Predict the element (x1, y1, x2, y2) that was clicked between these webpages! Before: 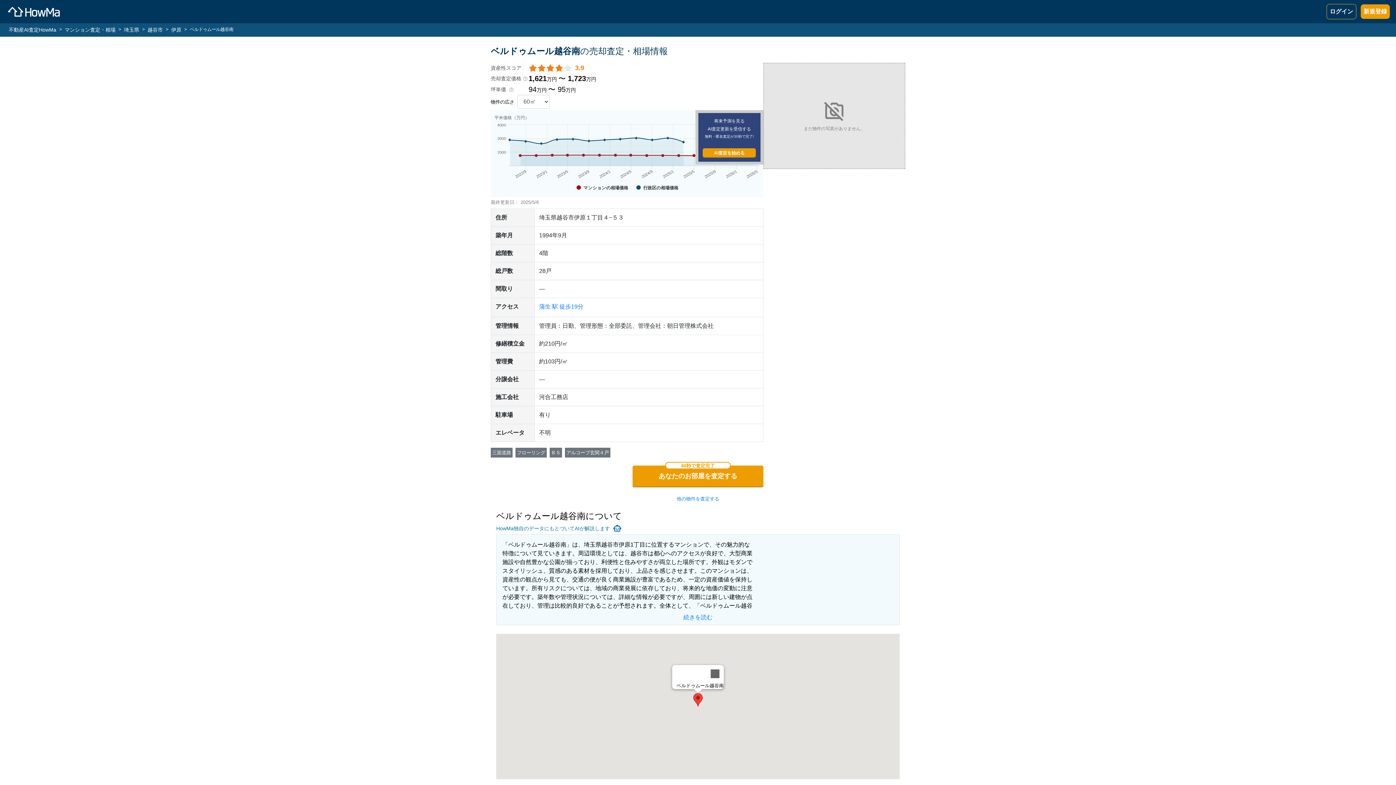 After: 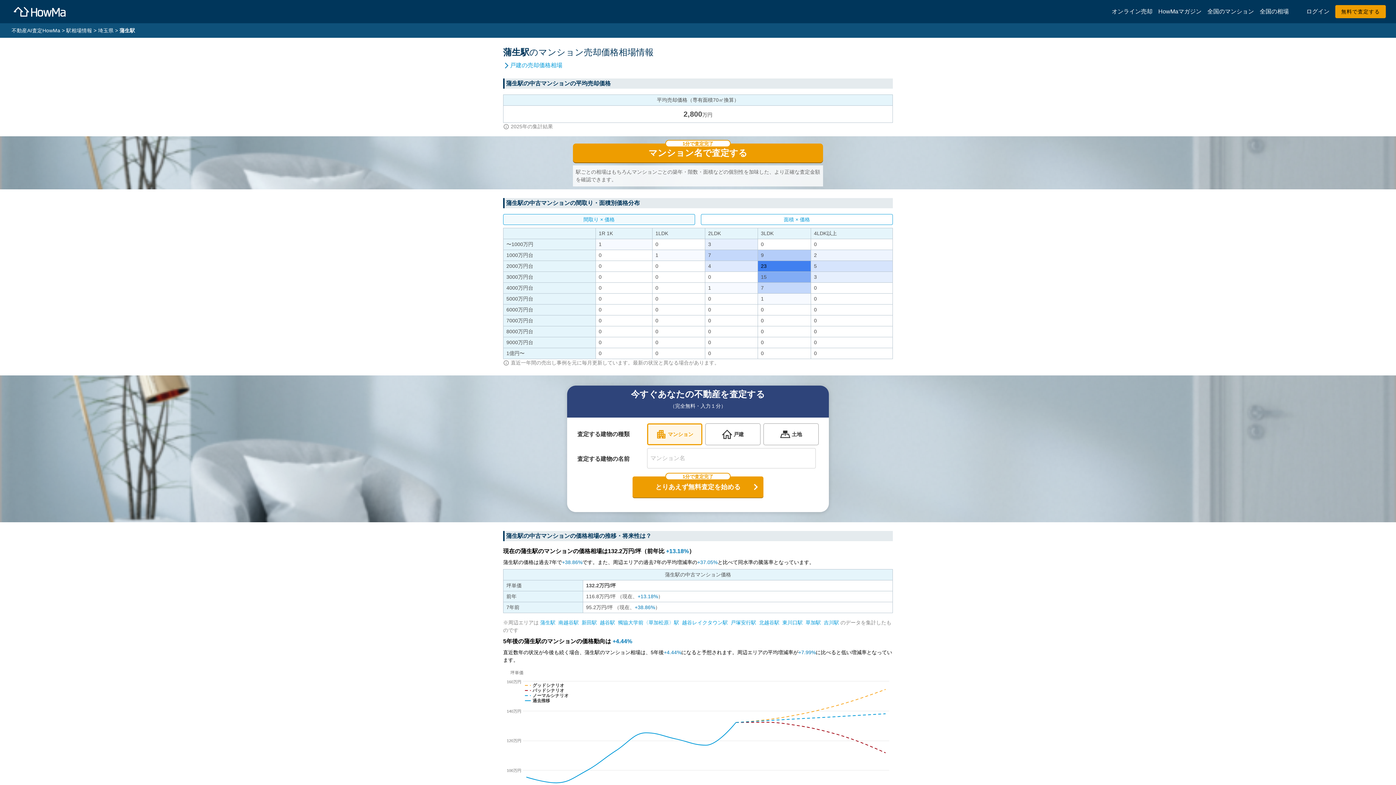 Action: bbox: (539, 302, 583, 311) label: 蒲生 駅 徒歩19分